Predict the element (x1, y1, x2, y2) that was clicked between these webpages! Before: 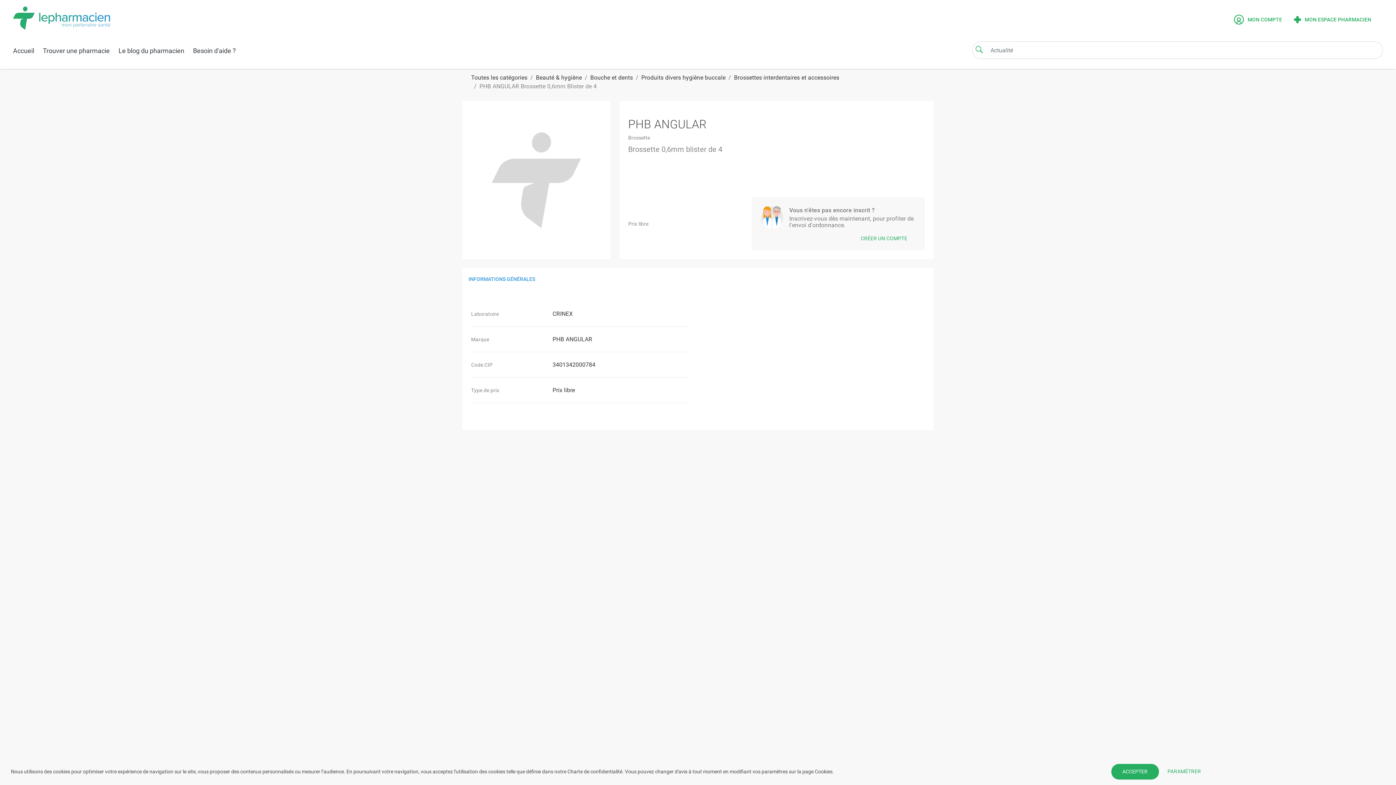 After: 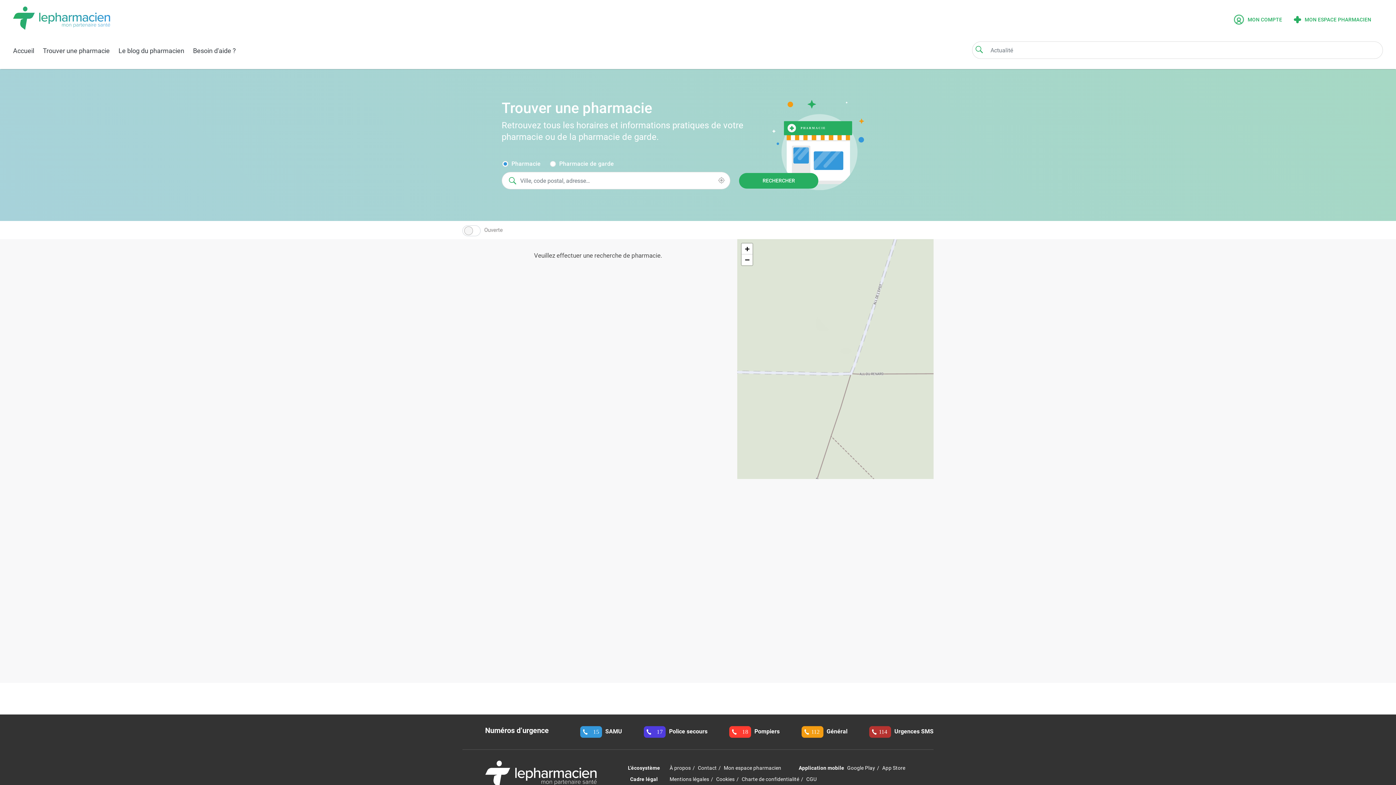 Action: label: Trouver une pharmacie bbox: (42, 45, 109, 55)